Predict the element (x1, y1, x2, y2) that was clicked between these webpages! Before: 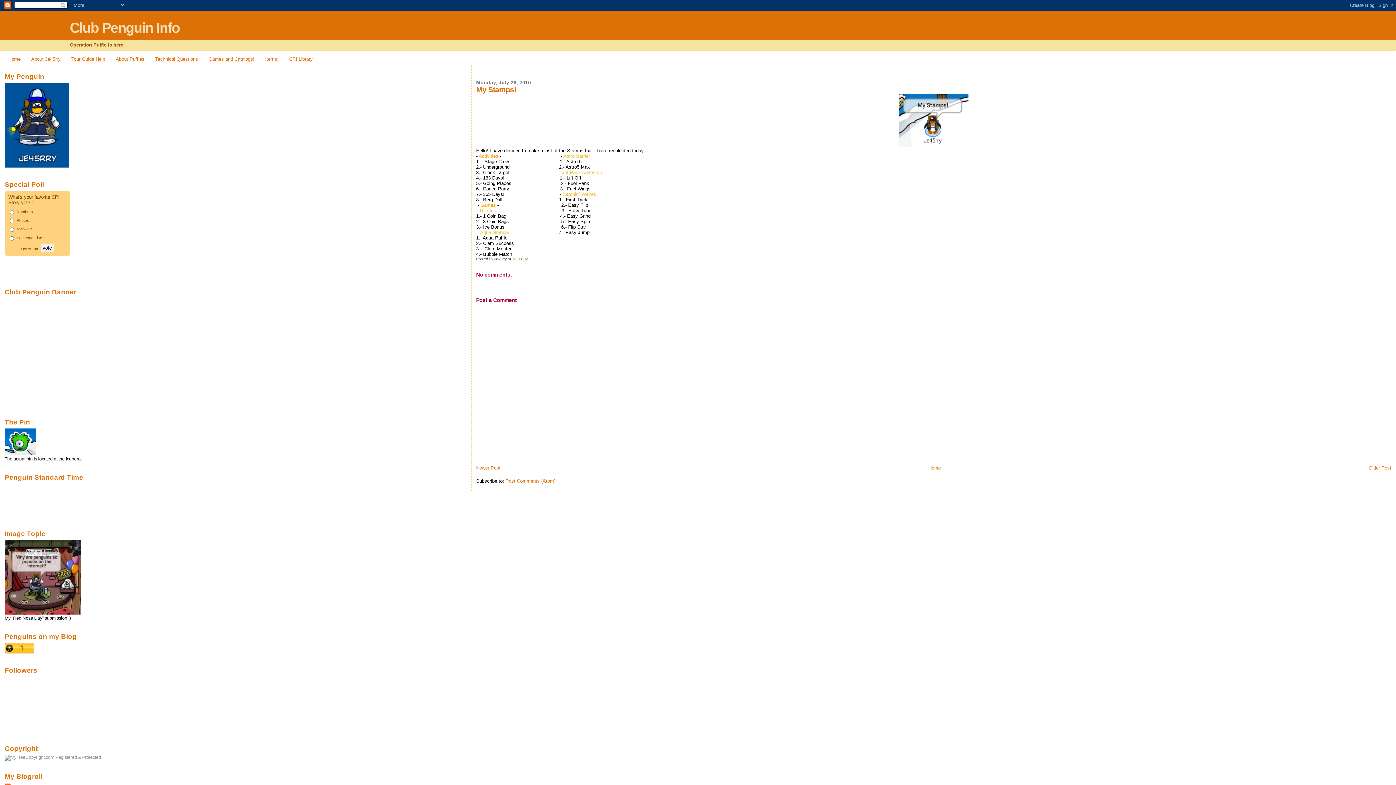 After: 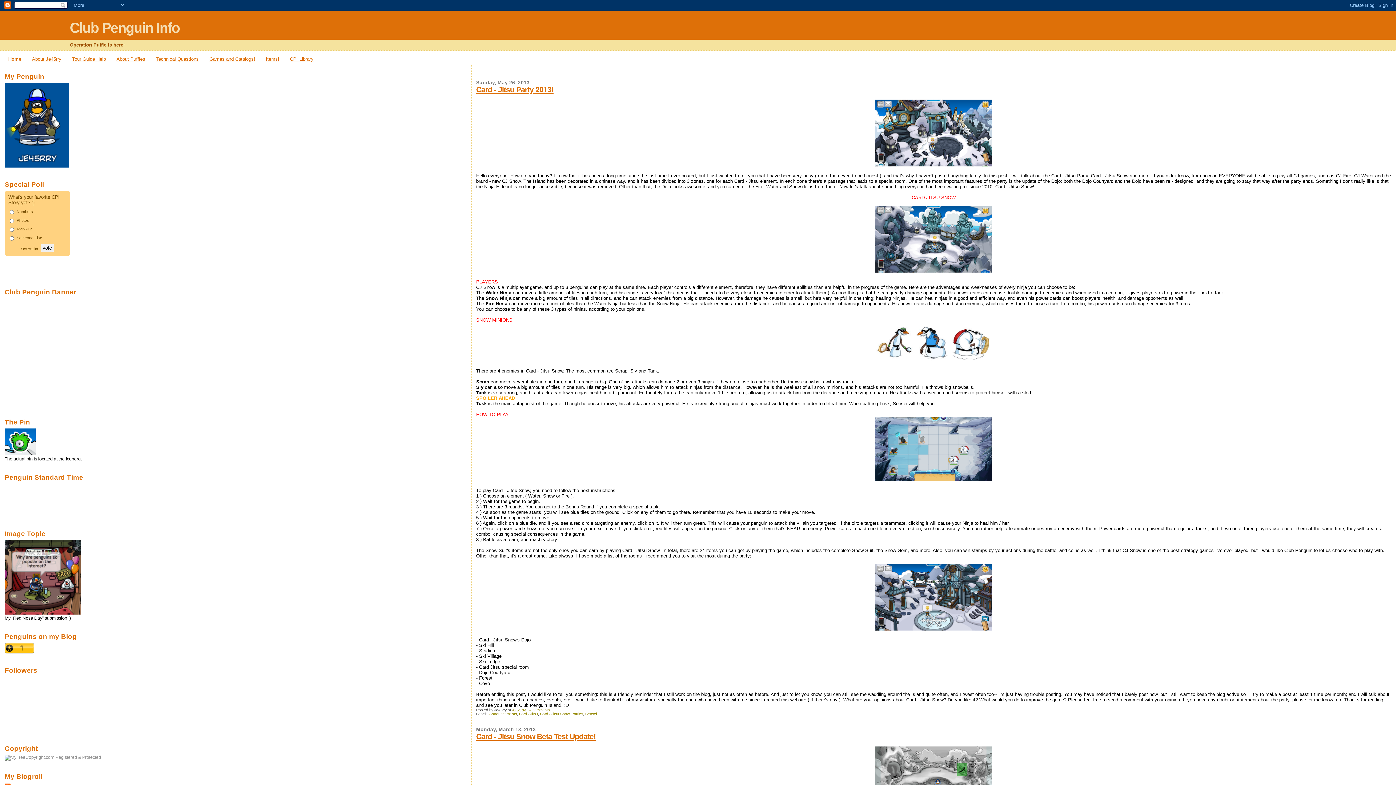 Action: bbox: (8, 56, 20, 61) label: Home